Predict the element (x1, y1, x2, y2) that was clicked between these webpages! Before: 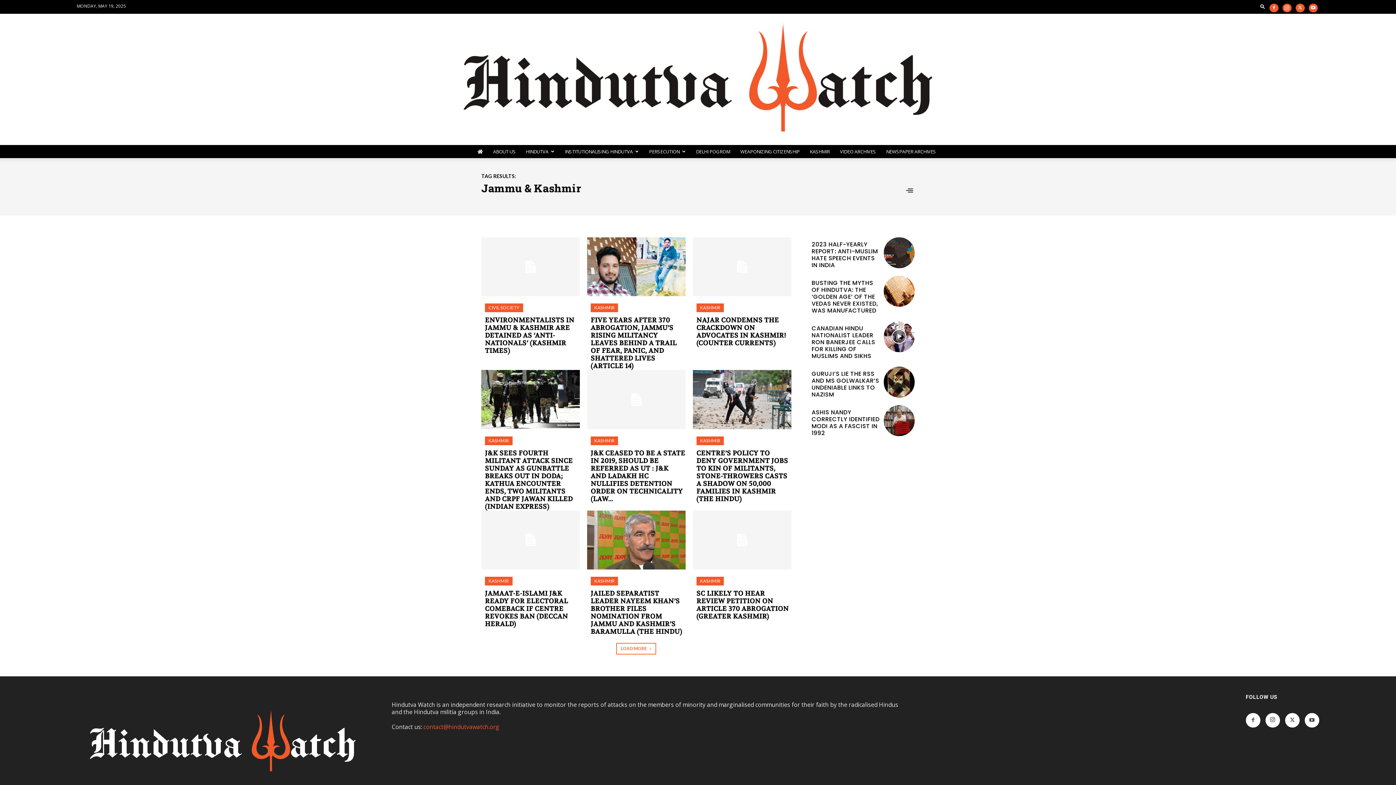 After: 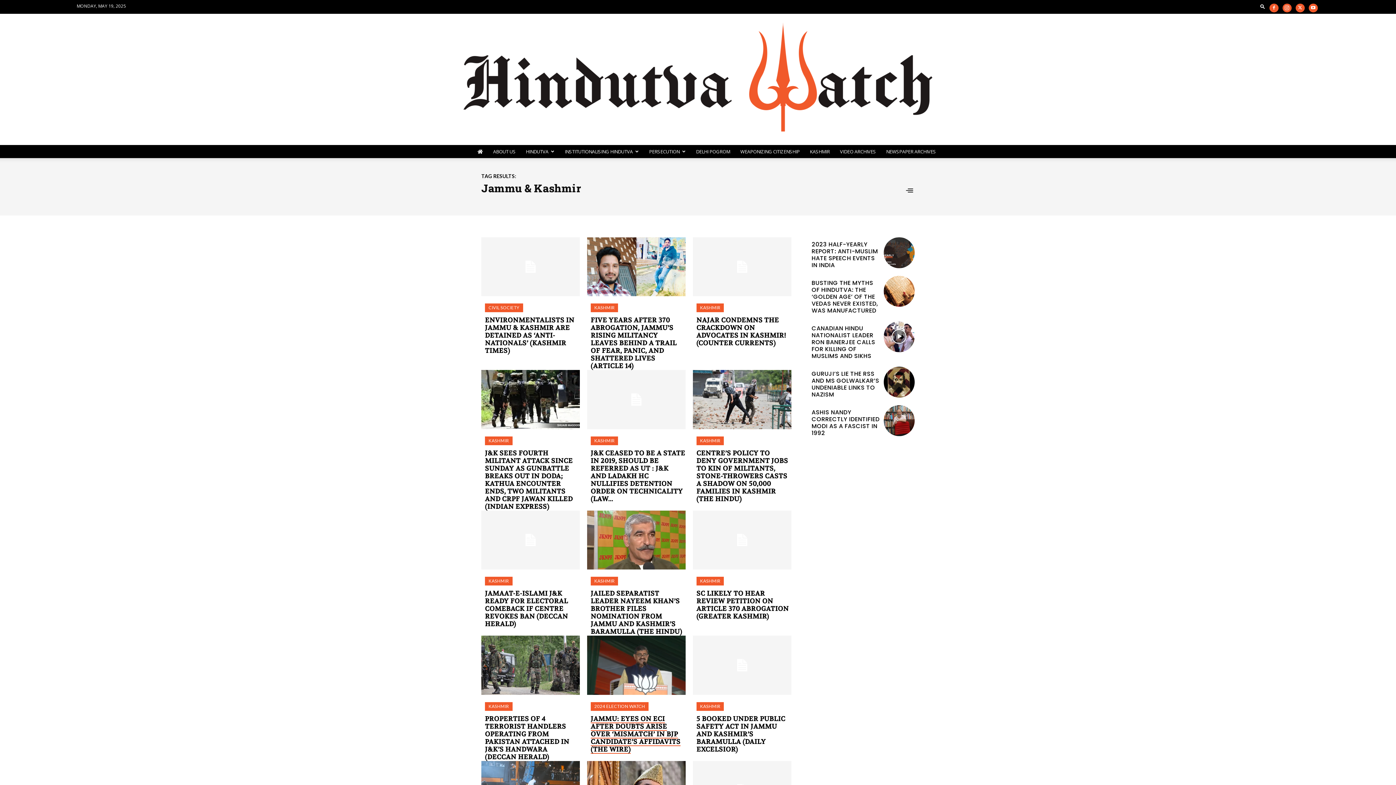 Action: bbox: (616, 643, 656, 654) label: Load more